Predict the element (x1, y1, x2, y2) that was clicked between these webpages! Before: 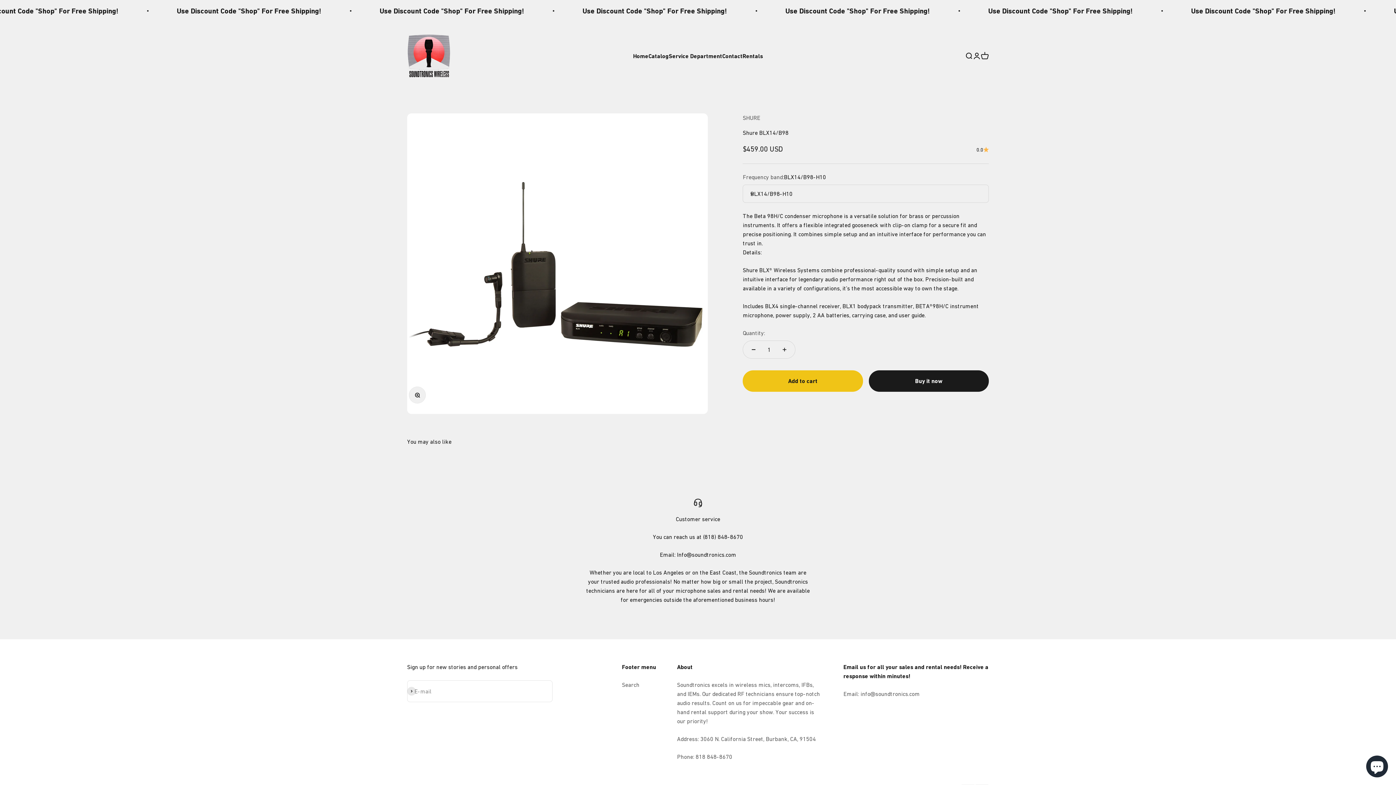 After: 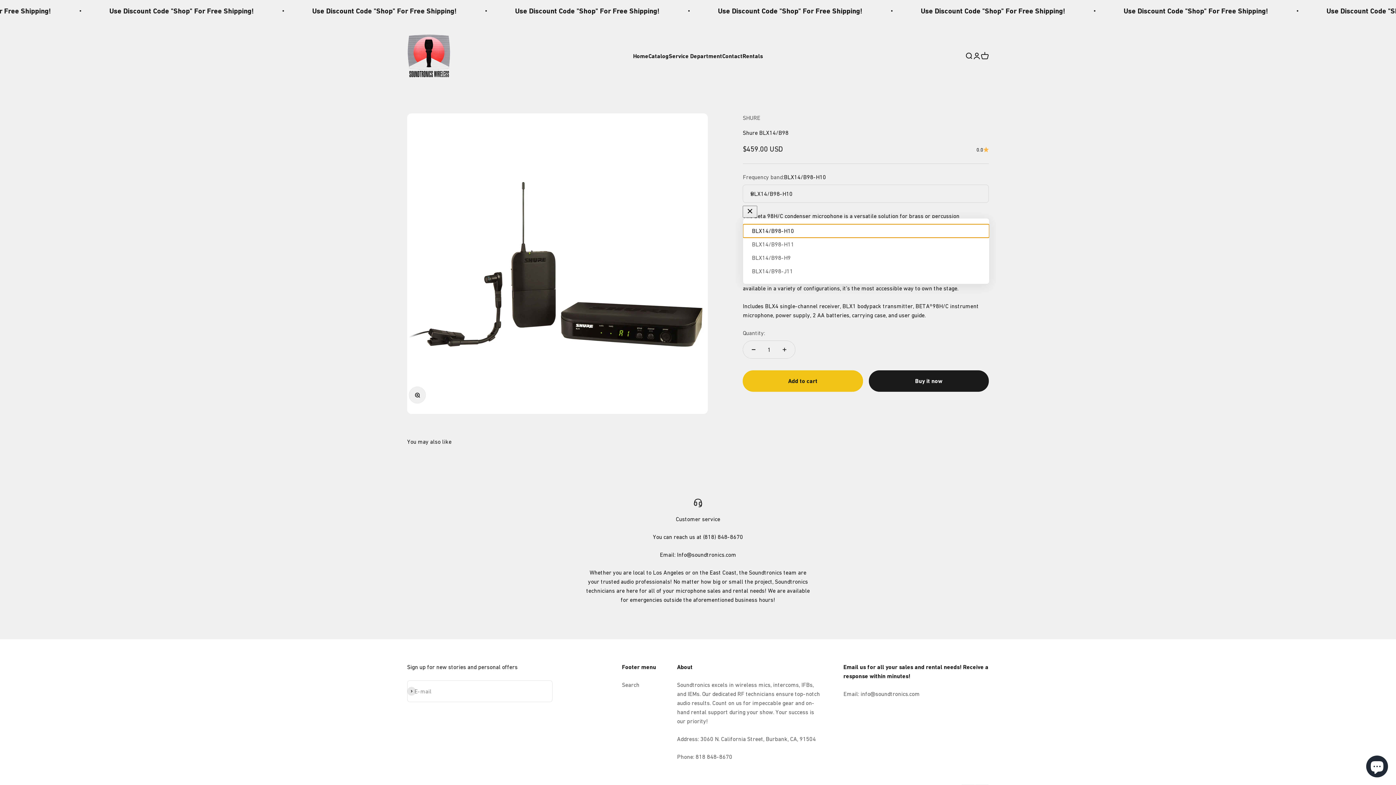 Action: bbox: (742, 184, 989, 202) label: BLX14/B98-H10